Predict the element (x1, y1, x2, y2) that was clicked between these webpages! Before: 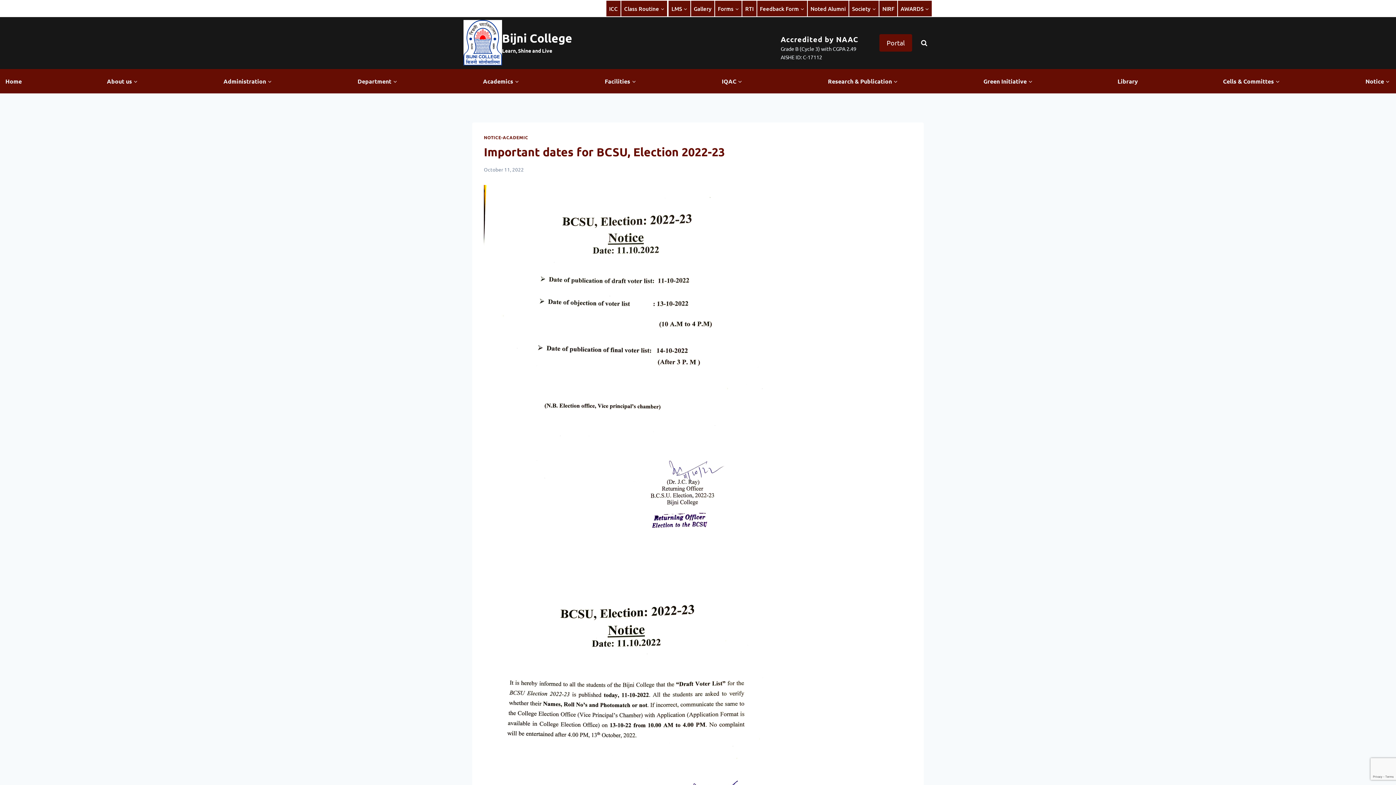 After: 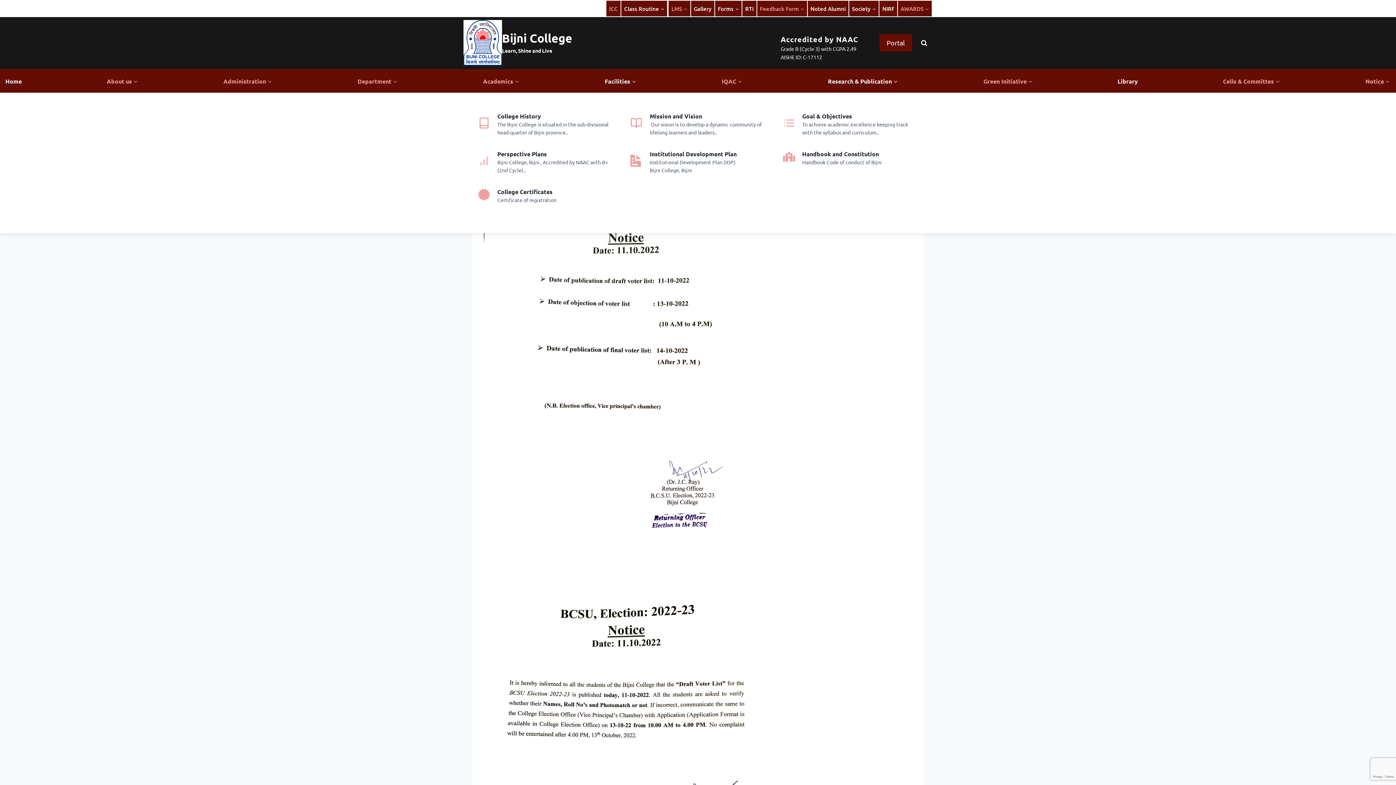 Action: bbox: (101, 69, 143, 92) label: About us